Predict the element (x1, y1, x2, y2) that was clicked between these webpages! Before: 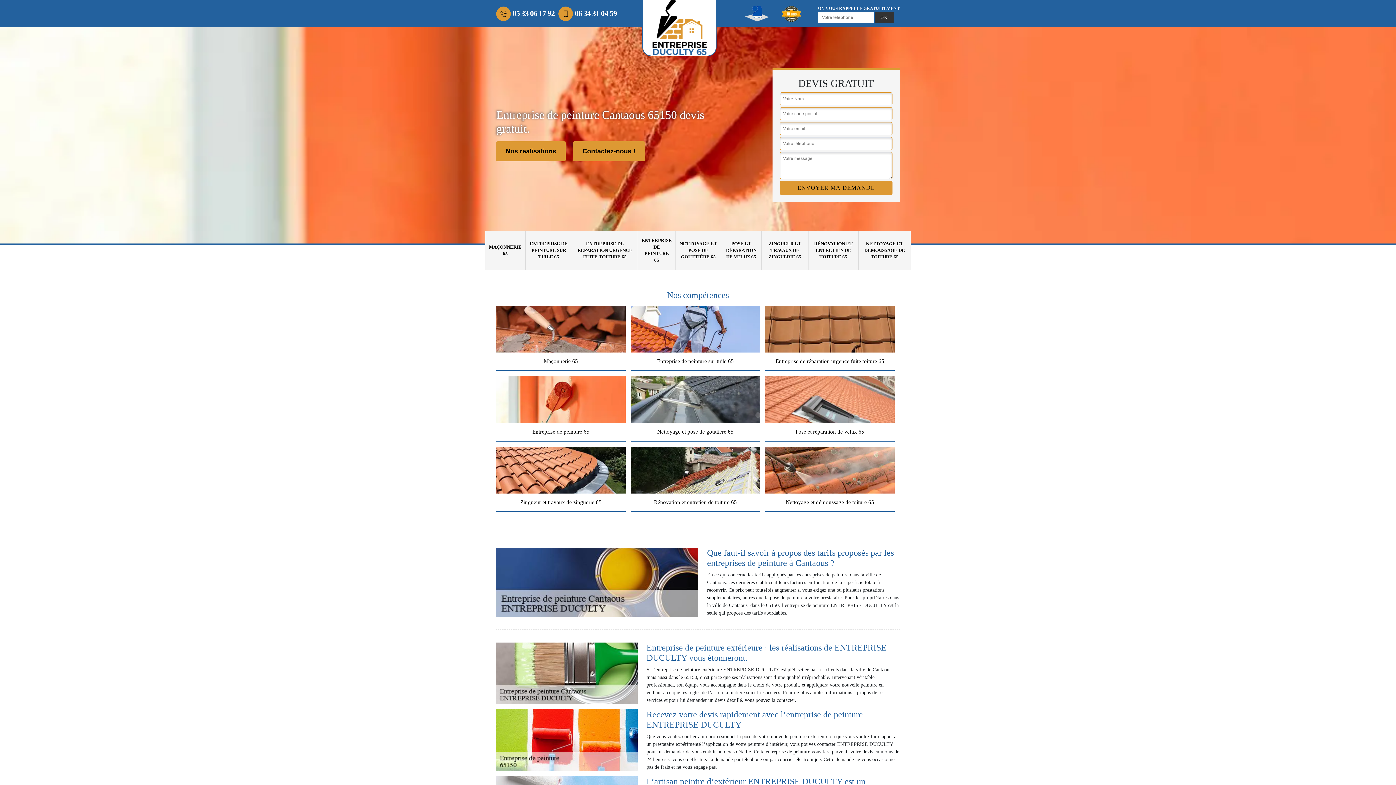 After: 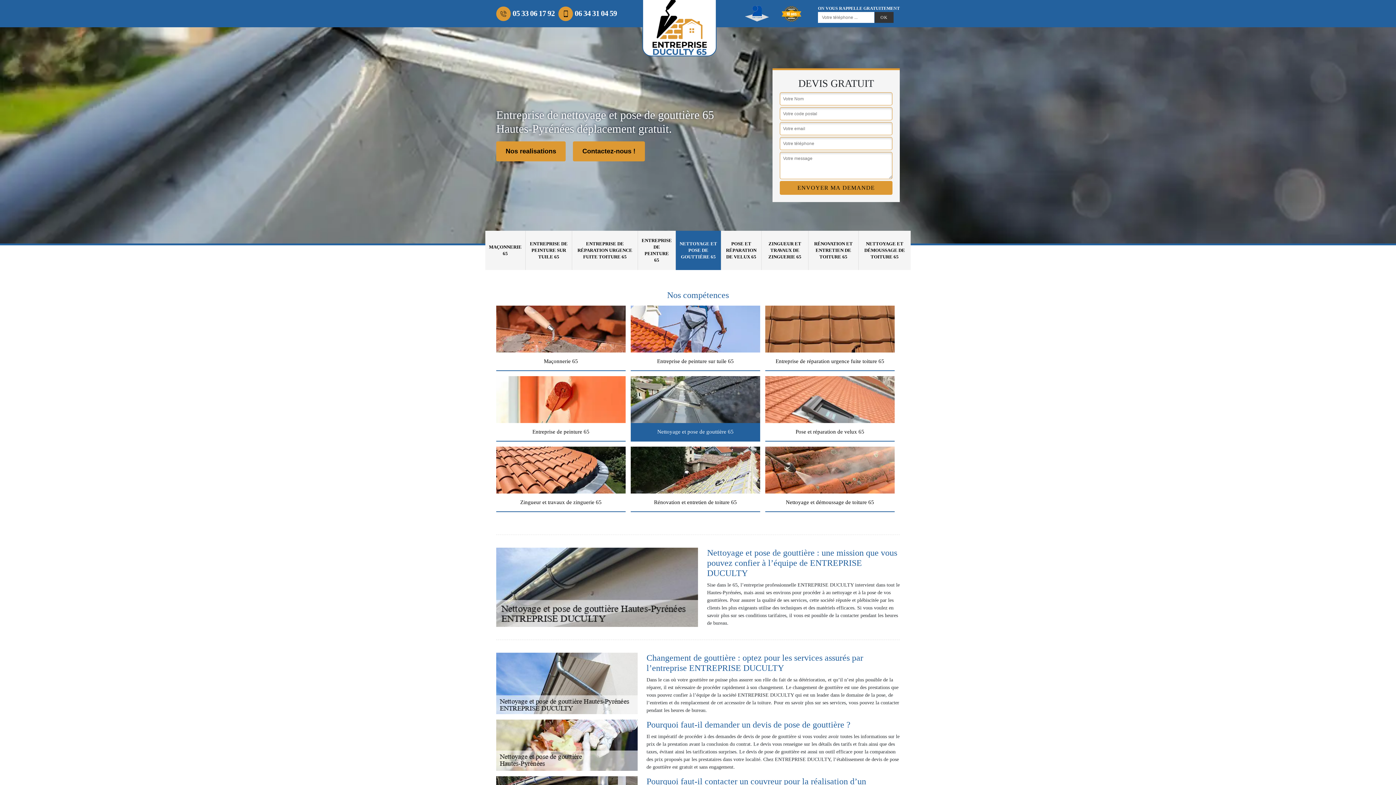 Action: label: Nettoyage et pose de gouttière 65 bbox: (630, 376, 760, 441)